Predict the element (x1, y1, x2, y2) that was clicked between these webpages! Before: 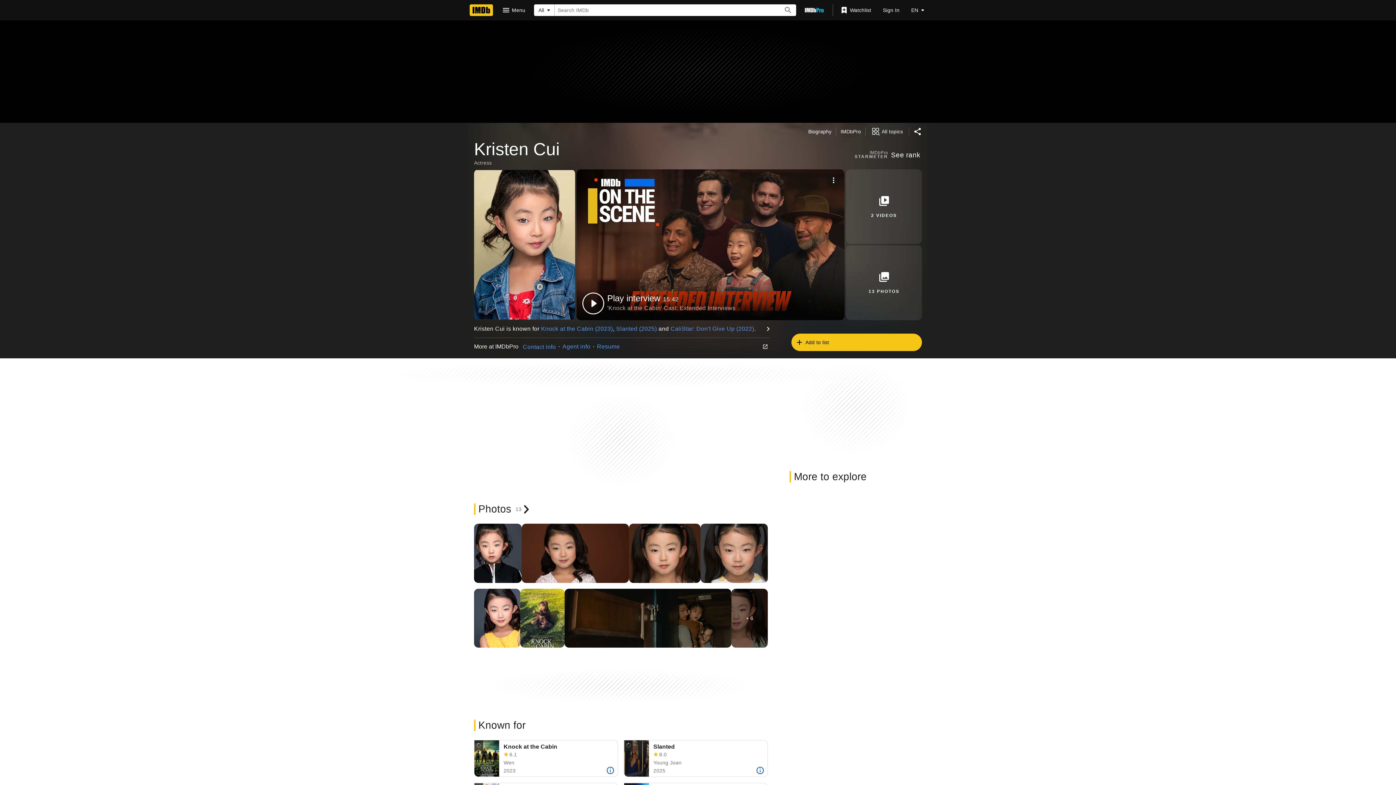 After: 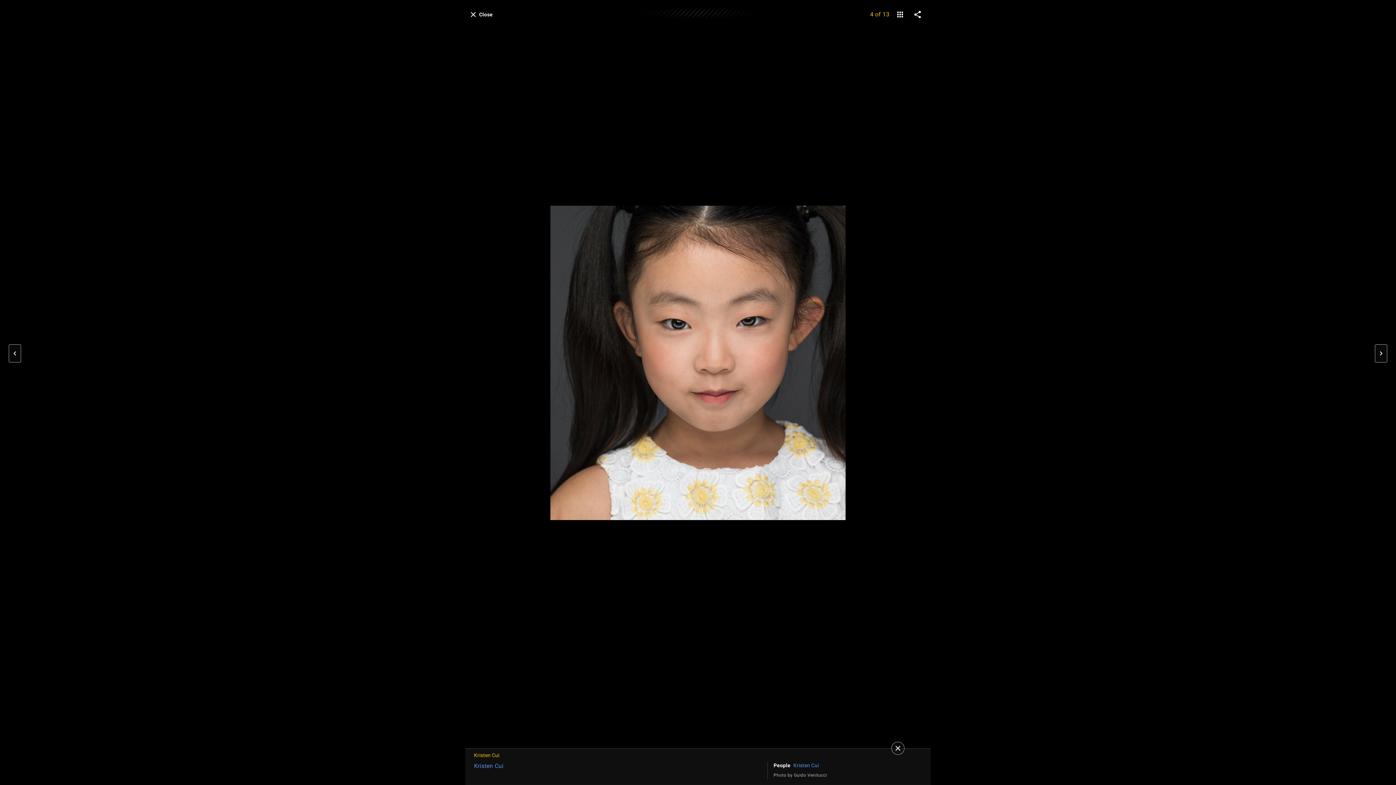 Action: bbox: (700, 524, 767, 583)